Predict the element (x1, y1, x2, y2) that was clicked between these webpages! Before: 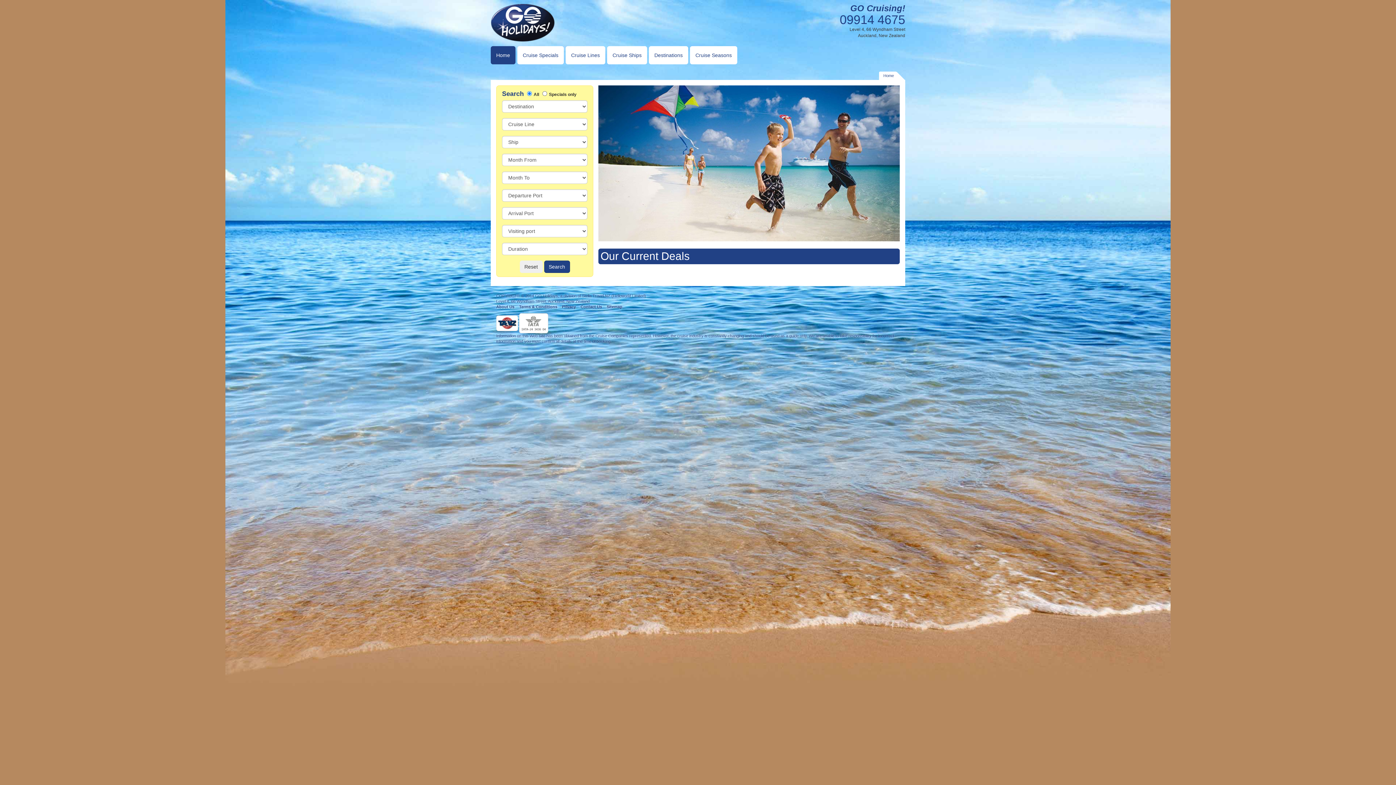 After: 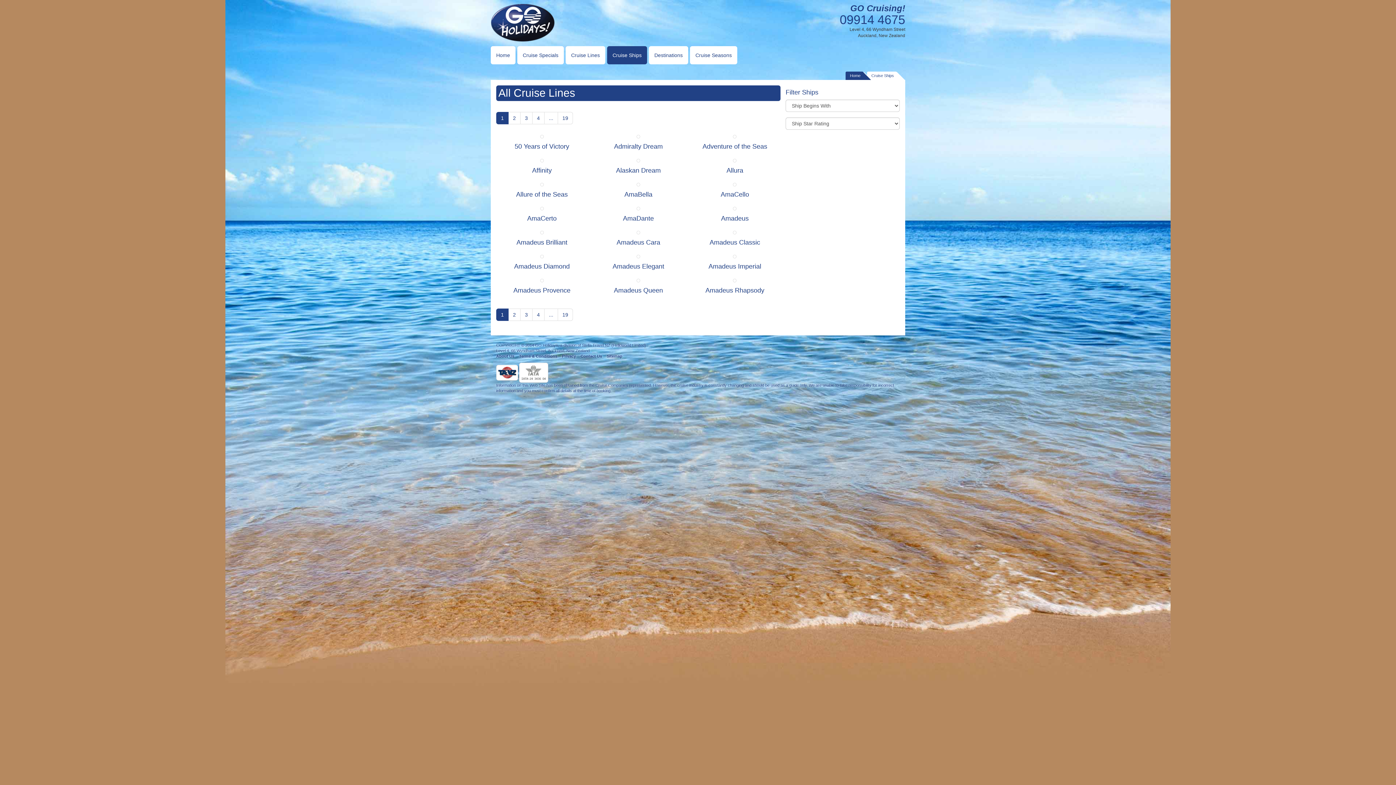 Action: bbox: (607, 46, 647, 64) label: Cruise Ships